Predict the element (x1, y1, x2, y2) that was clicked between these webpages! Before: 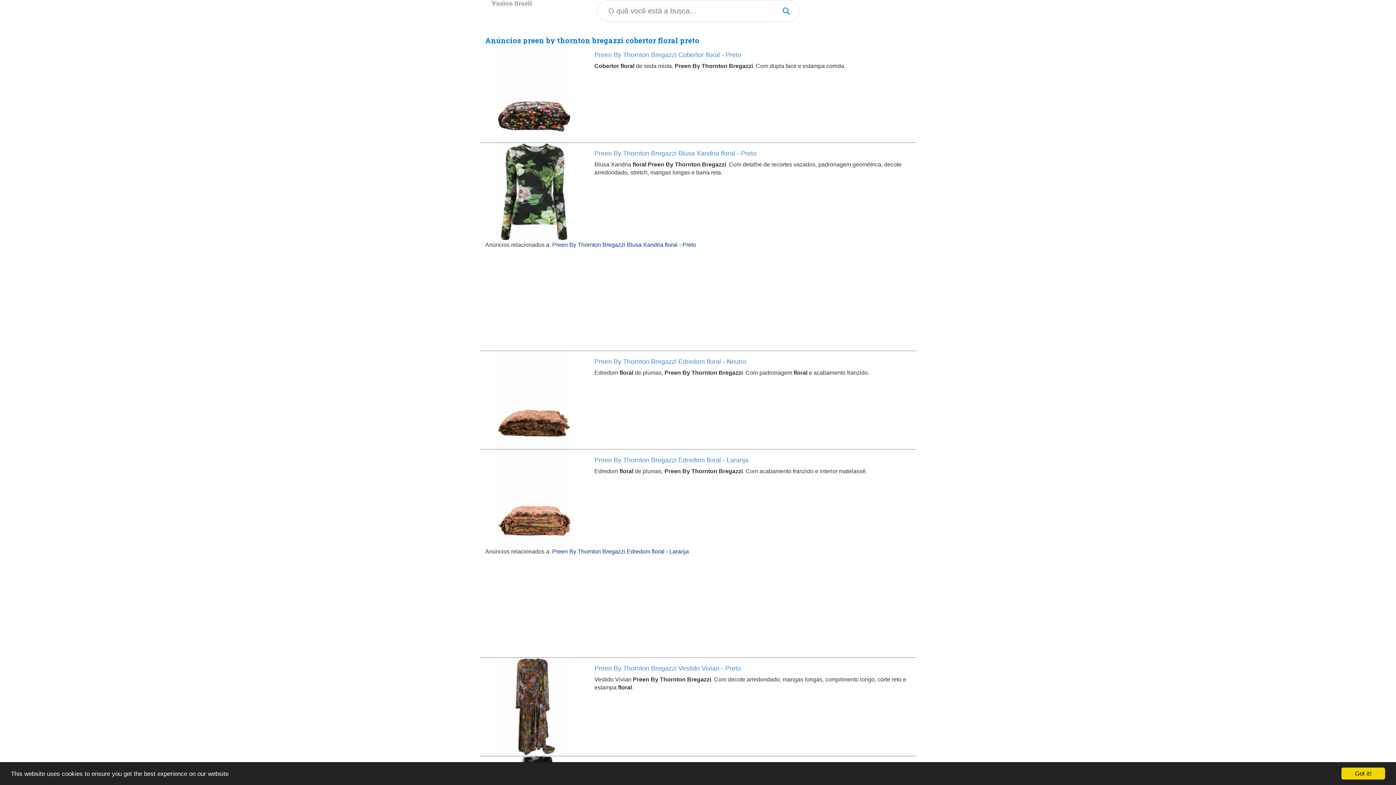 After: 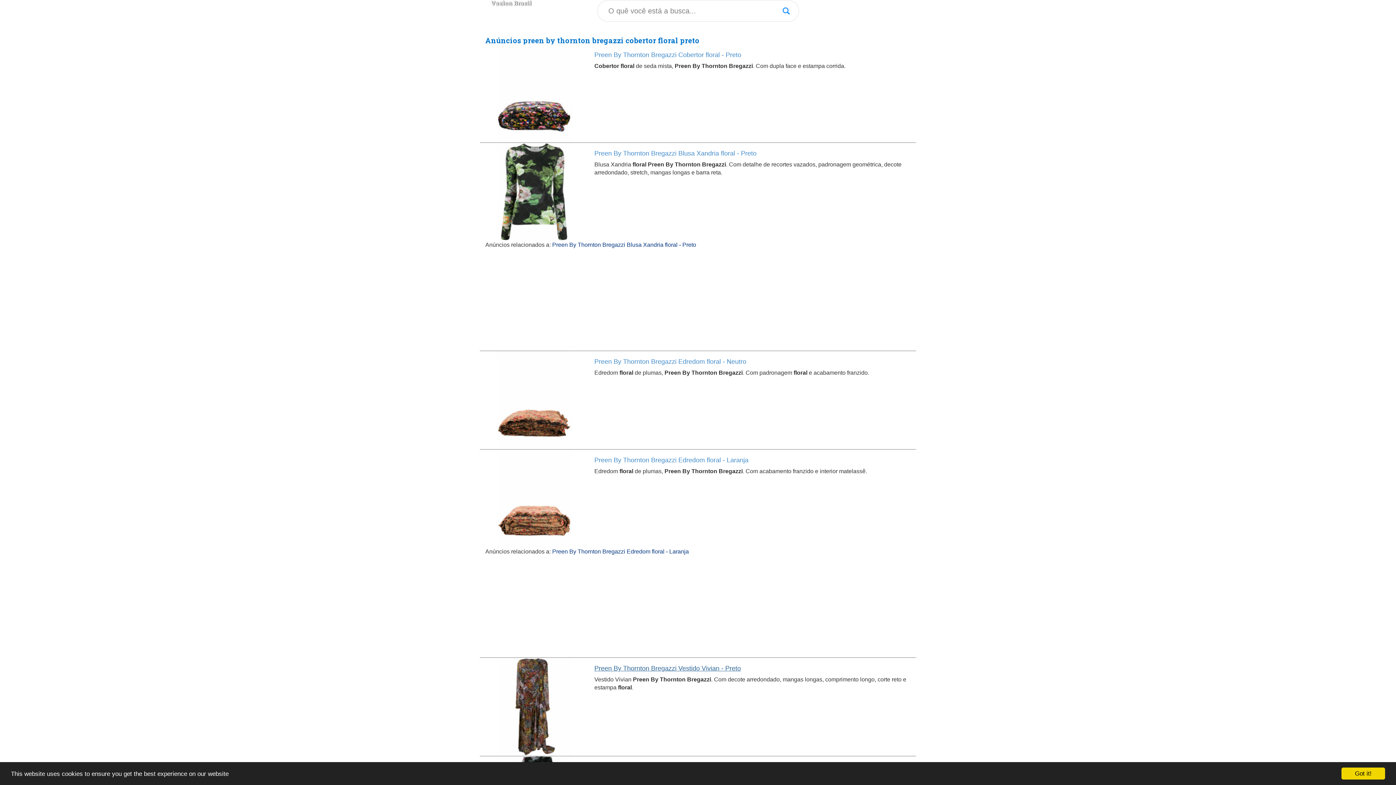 Action: bbox: (594, 665, 741, 672) label: Preen By Thornton Bregazzi Vestido Vivian - Preto